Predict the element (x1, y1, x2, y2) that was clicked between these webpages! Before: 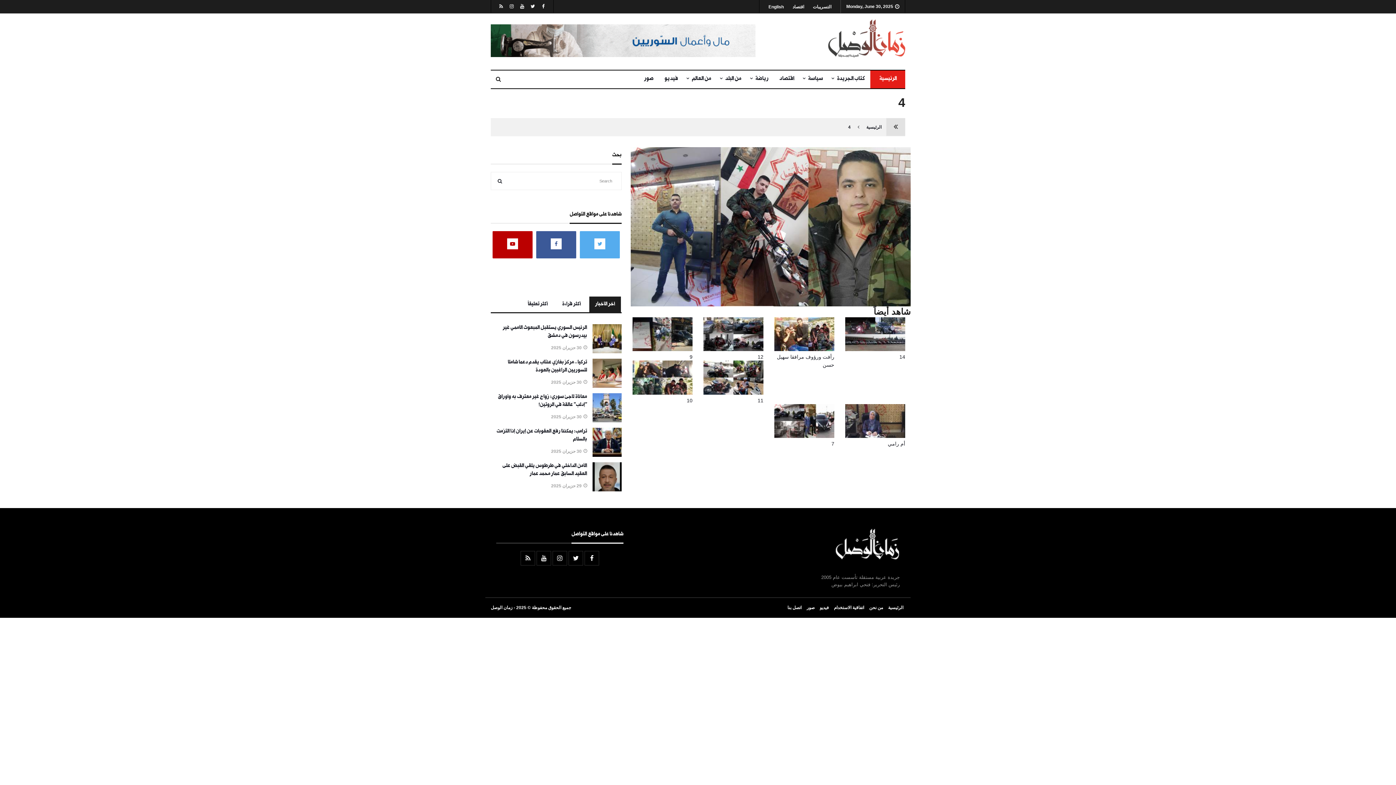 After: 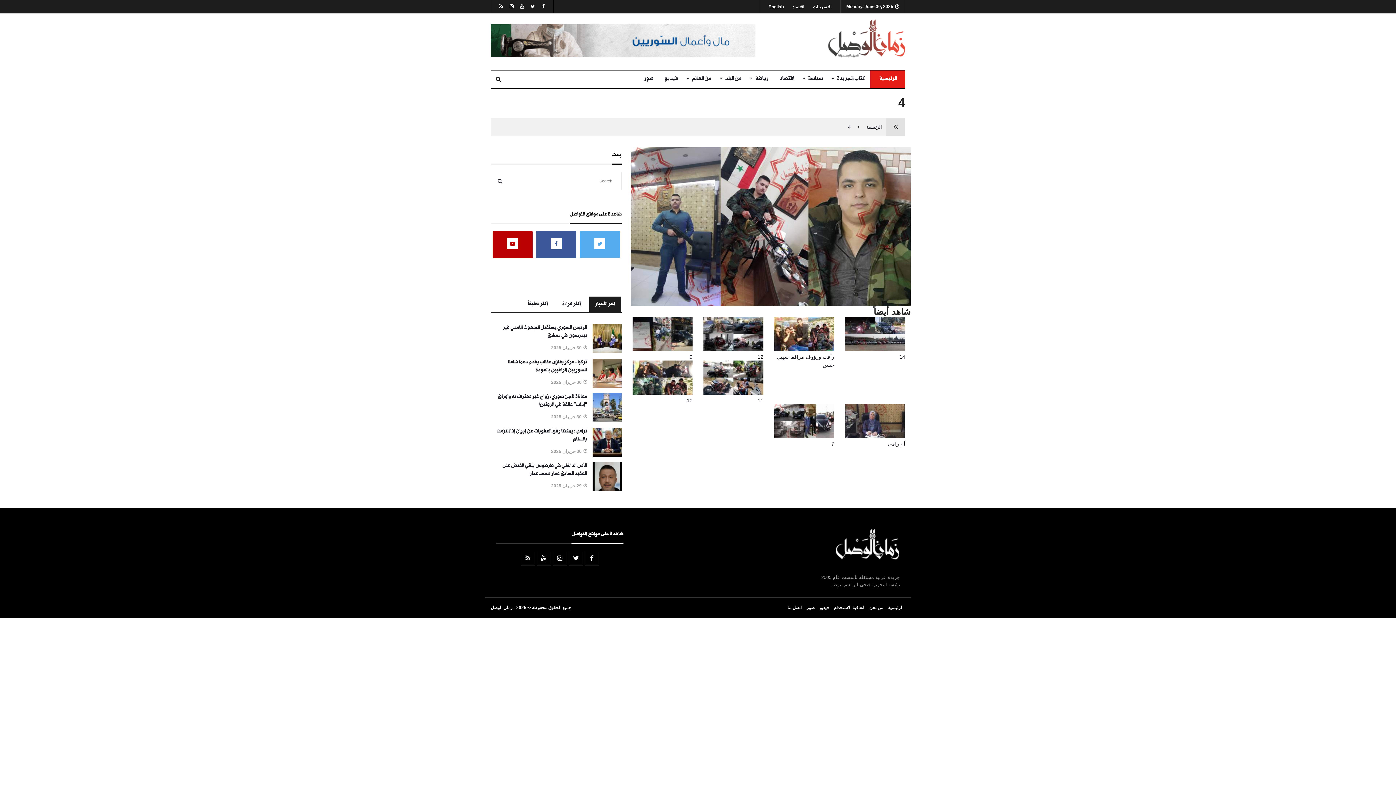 Action: bbox: (536, 231, 576, 258)